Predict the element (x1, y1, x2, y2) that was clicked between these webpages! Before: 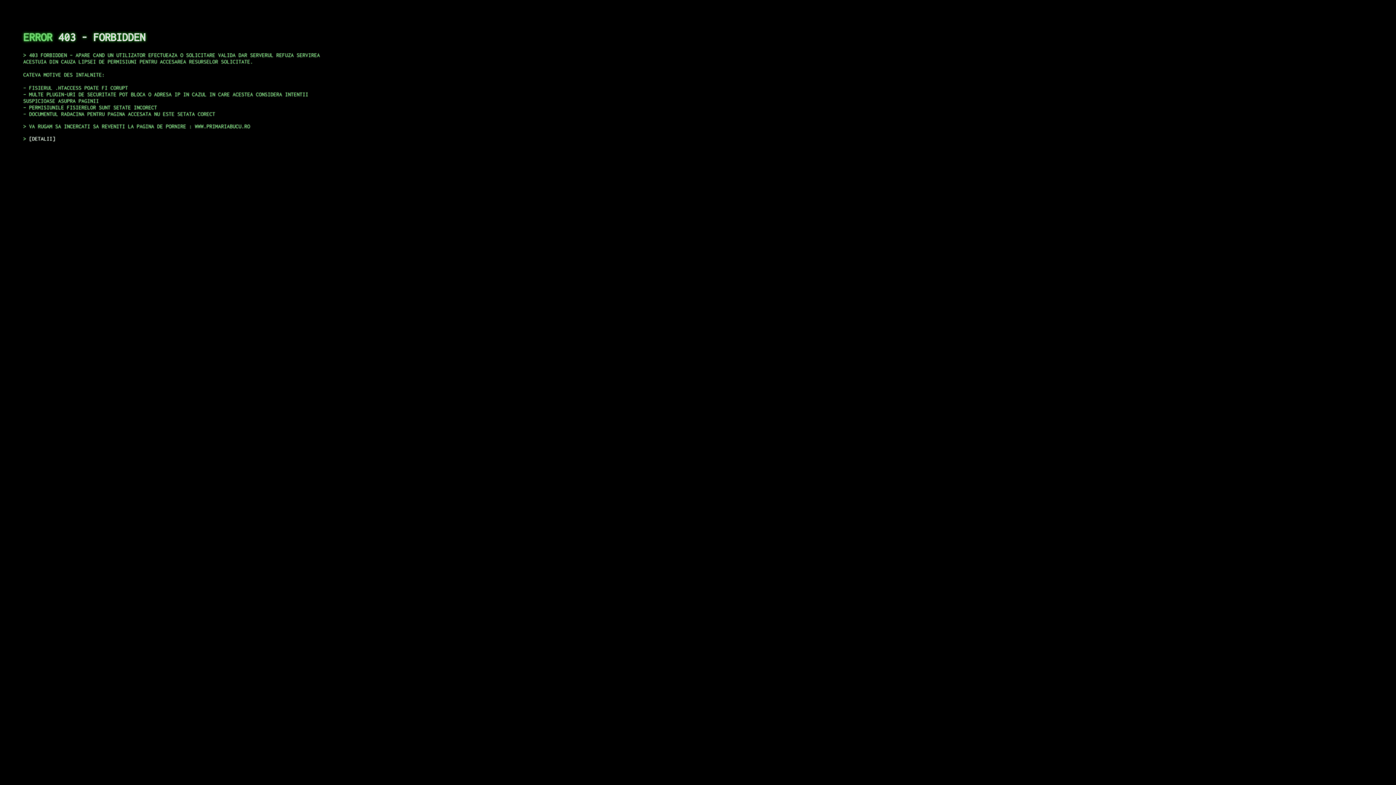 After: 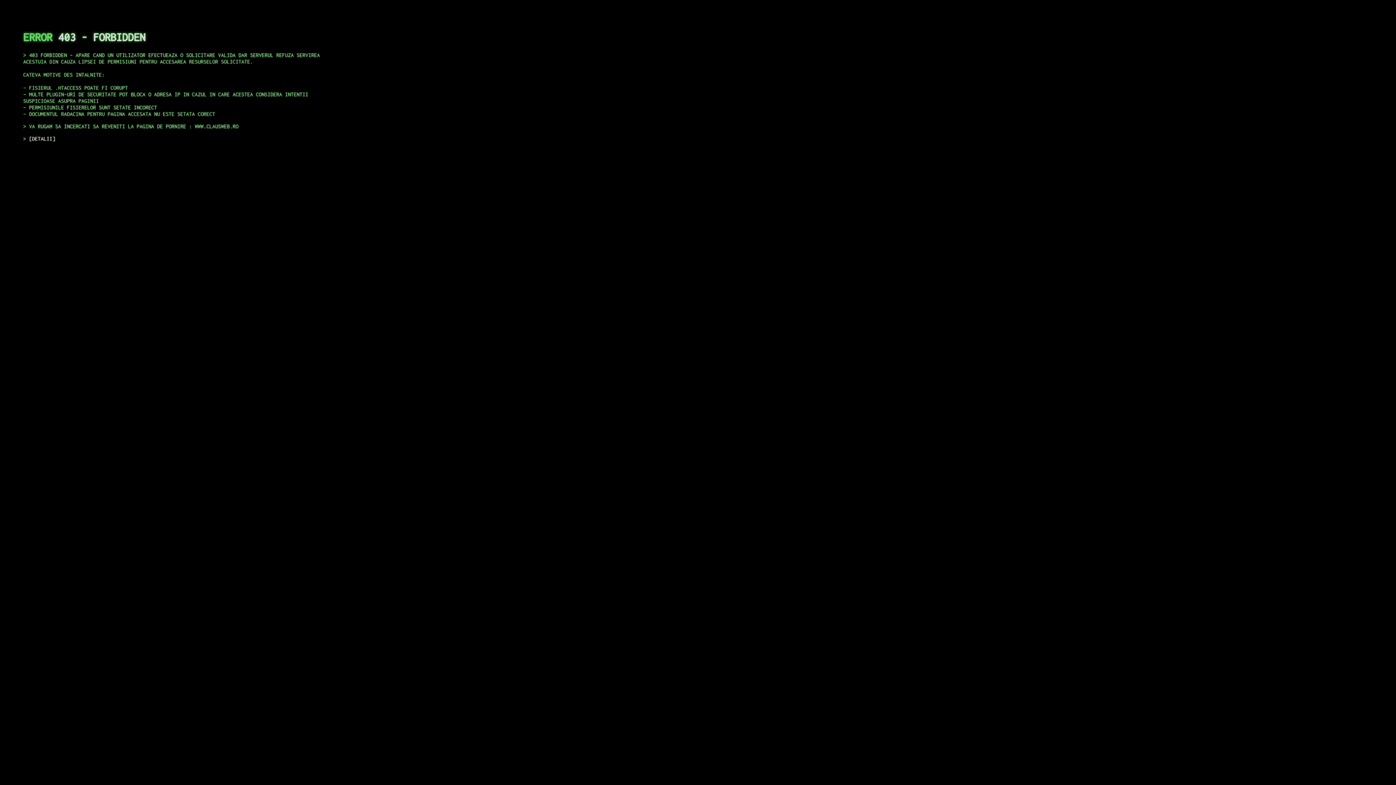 Action: label: DETALII bbox: (29, 135, 55, 141)